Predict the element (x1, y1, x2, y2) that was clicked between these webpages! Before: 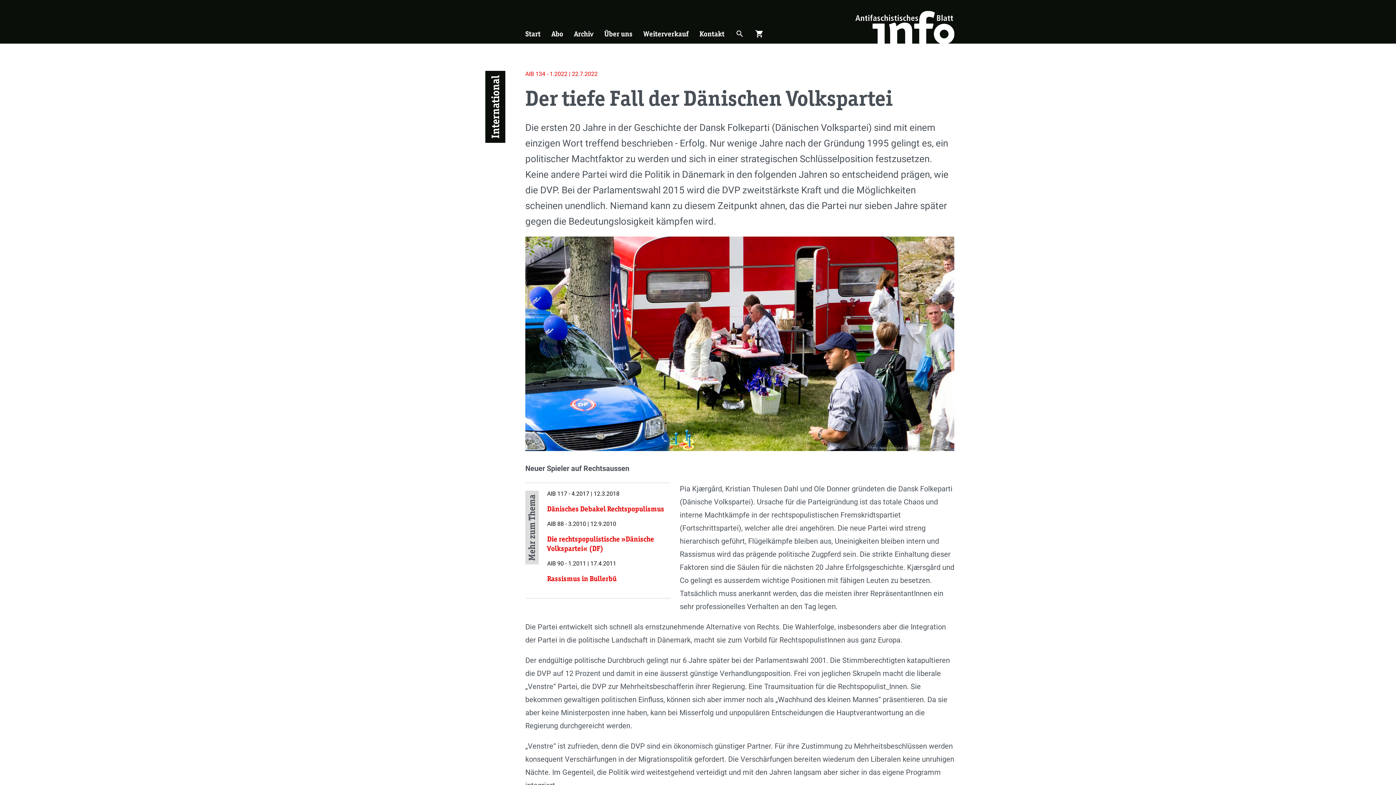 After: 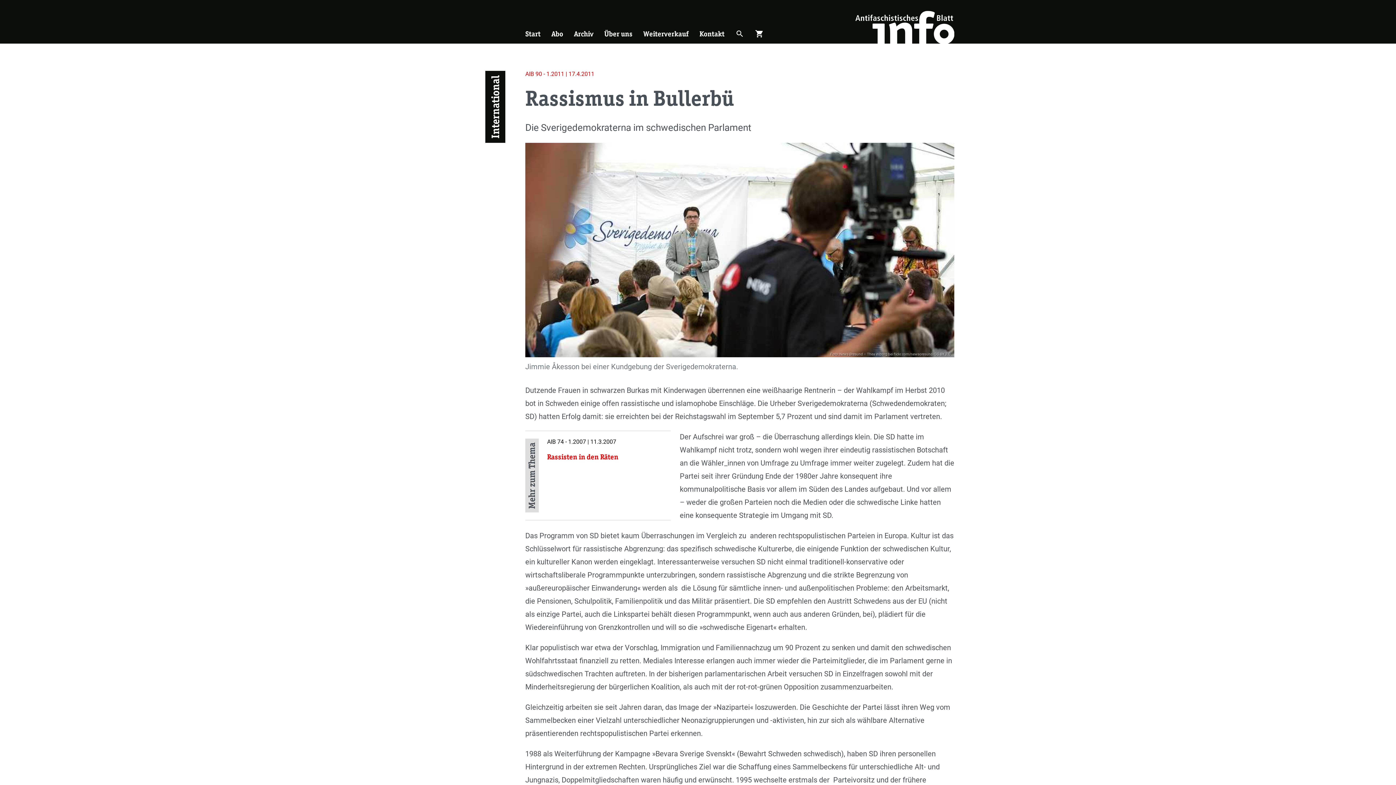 Action: label: AIB 90 - 1.2011 | 17.4.2011

Rassismus in Bullerbü bbox: (547, 560, 667, 583)